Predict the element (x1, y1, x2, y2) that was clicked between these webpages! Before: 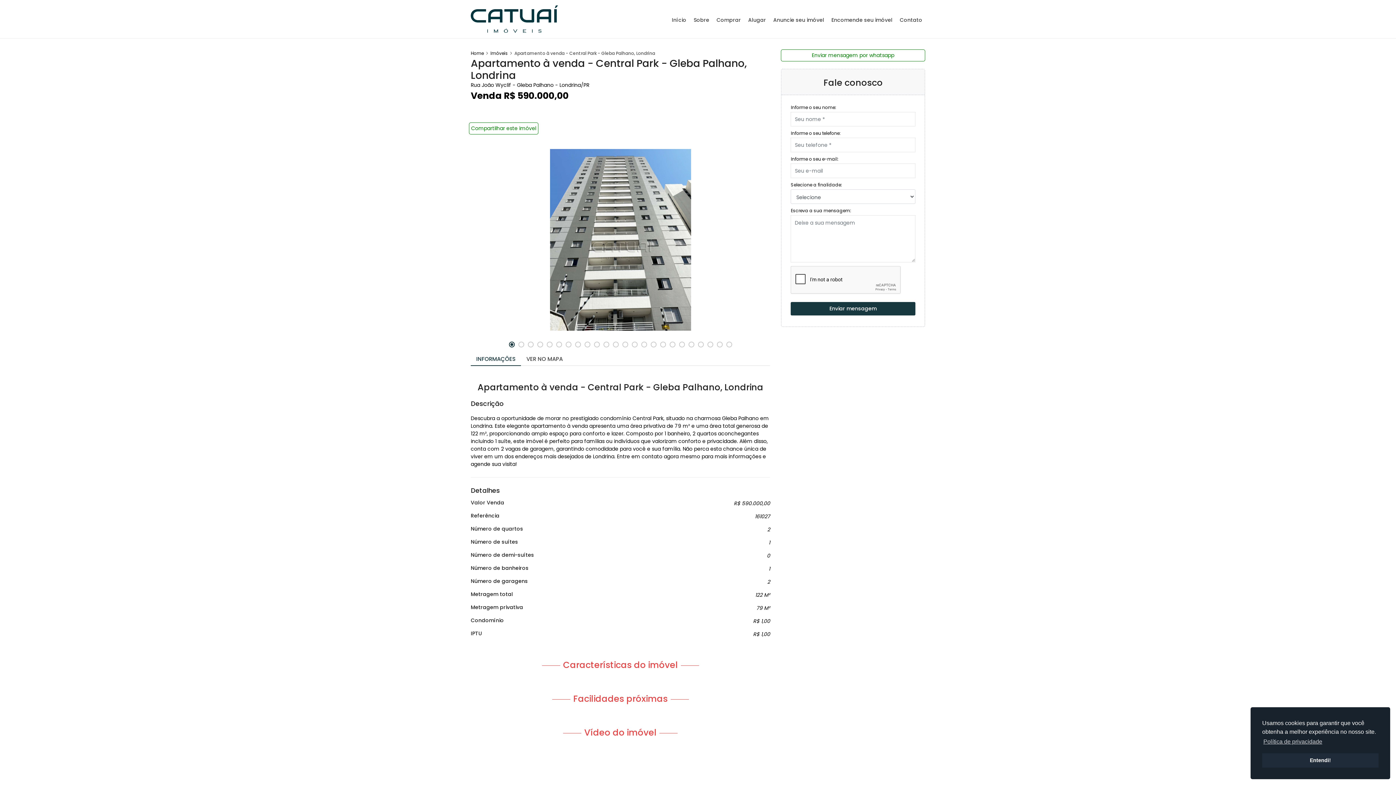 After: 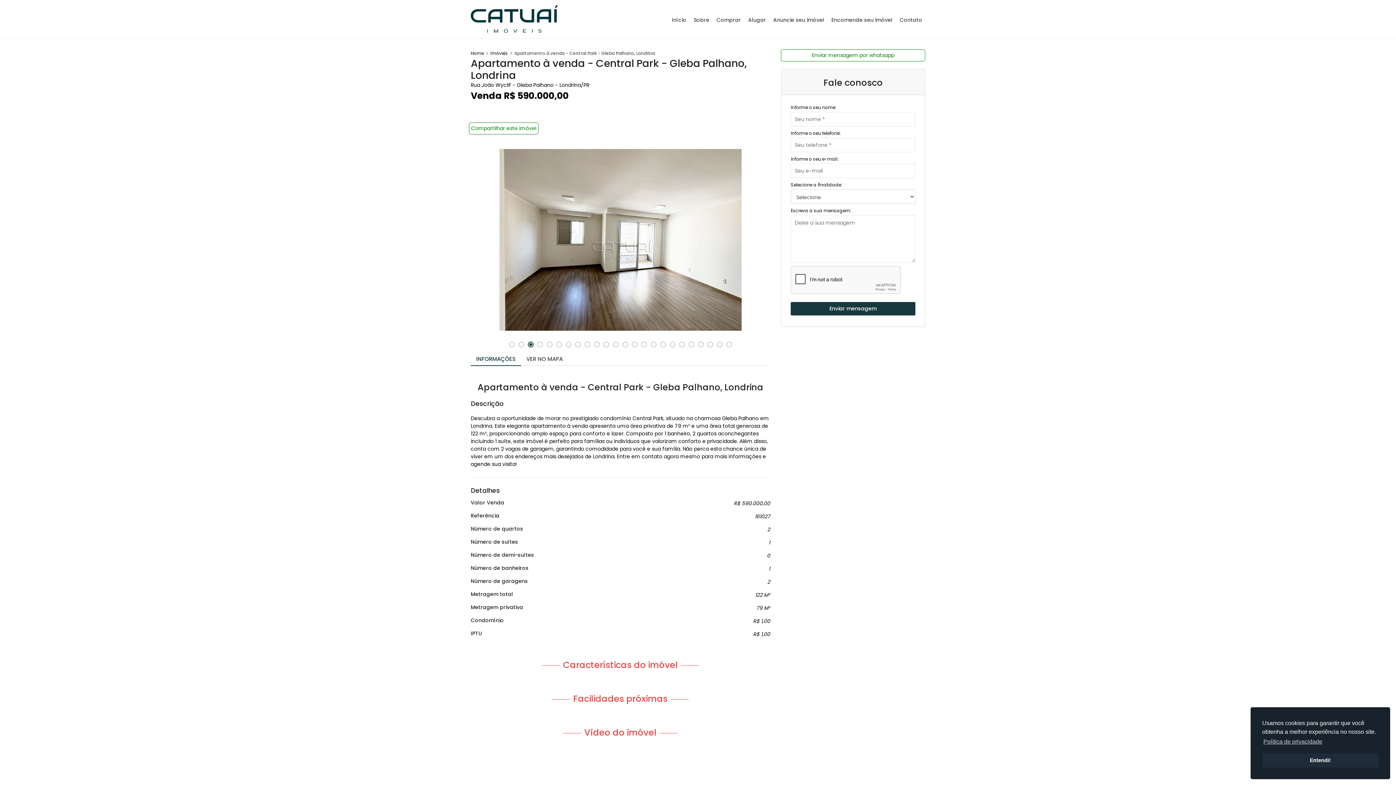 Action: bbox: (526, 341, 535, 347)